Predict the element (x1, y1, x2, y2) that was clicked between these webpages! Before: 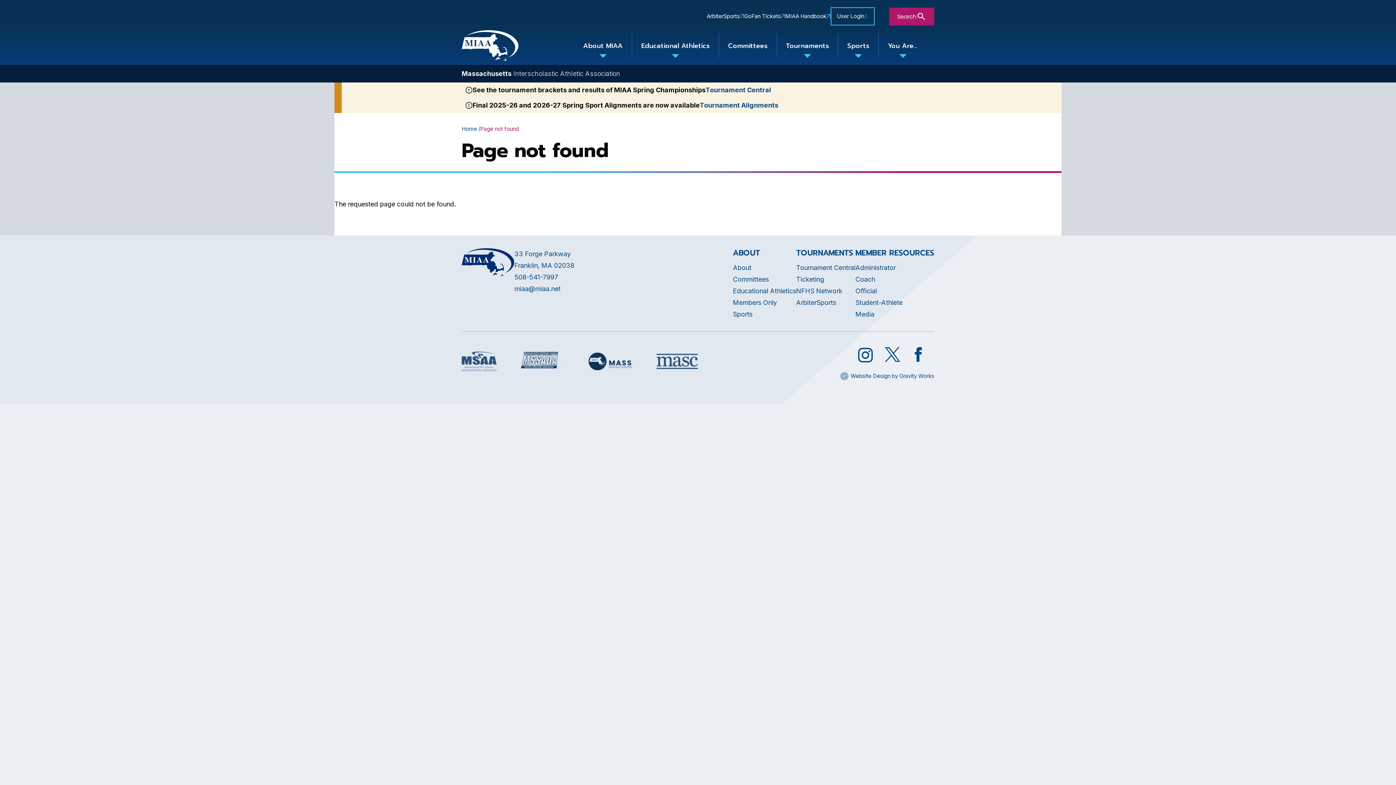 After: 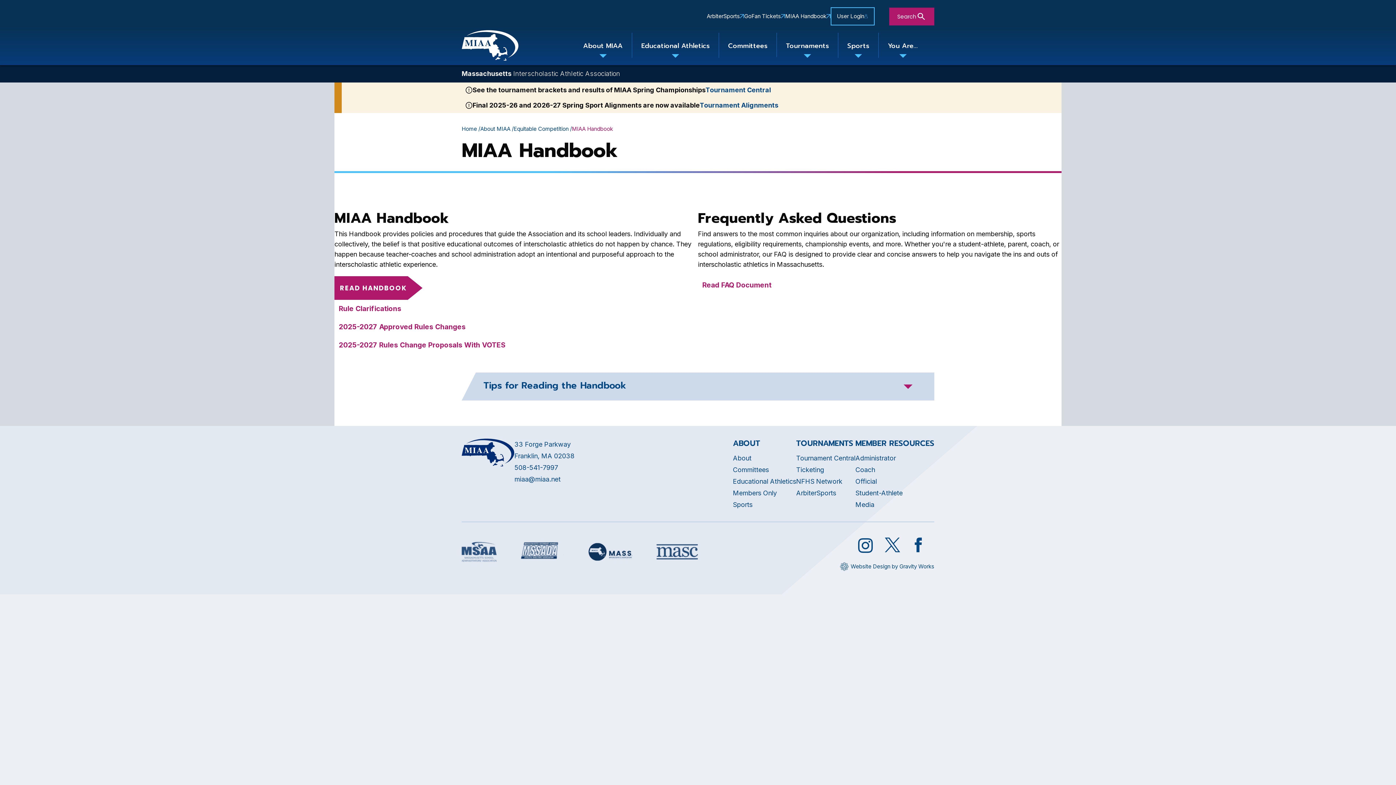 Action: label: MIAA Handbook bbox: (785, 14, 830, 18)